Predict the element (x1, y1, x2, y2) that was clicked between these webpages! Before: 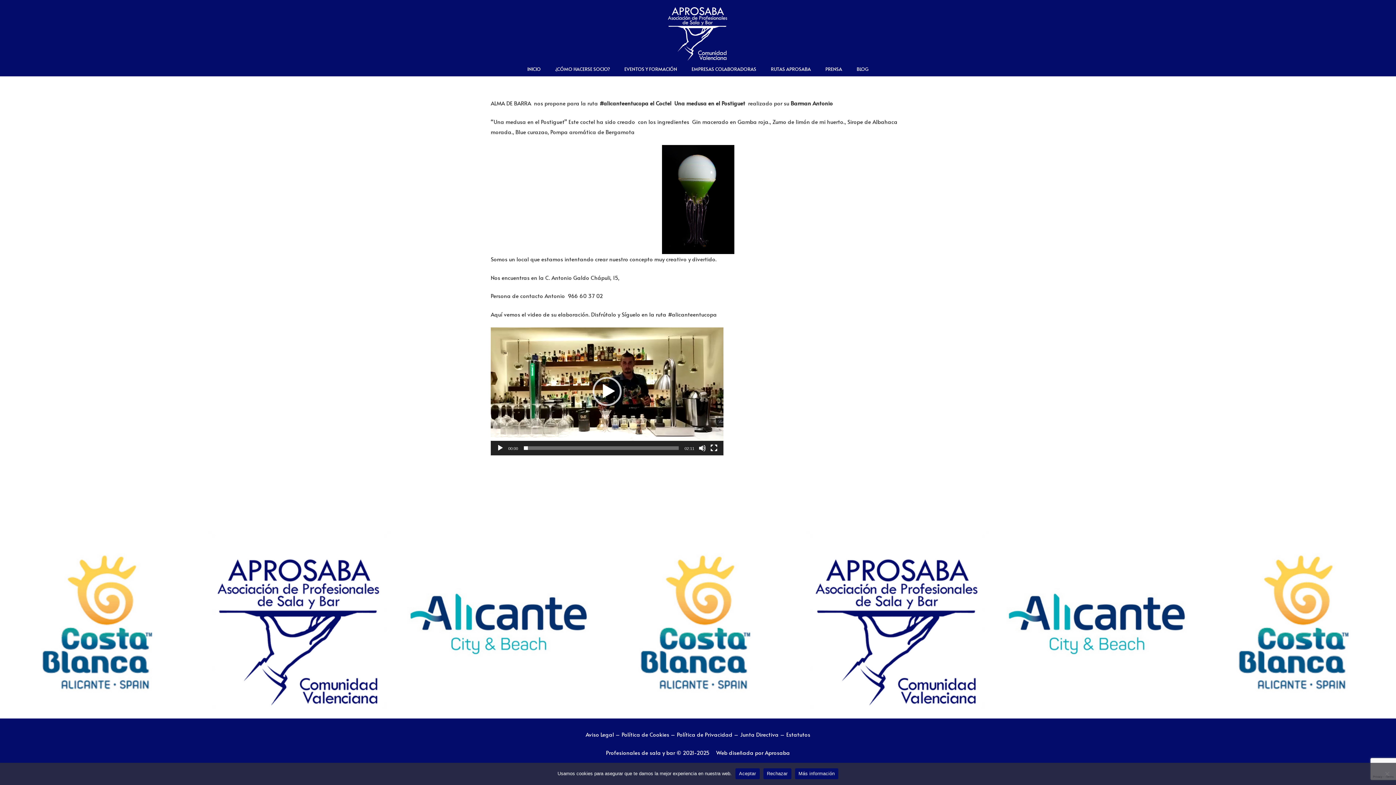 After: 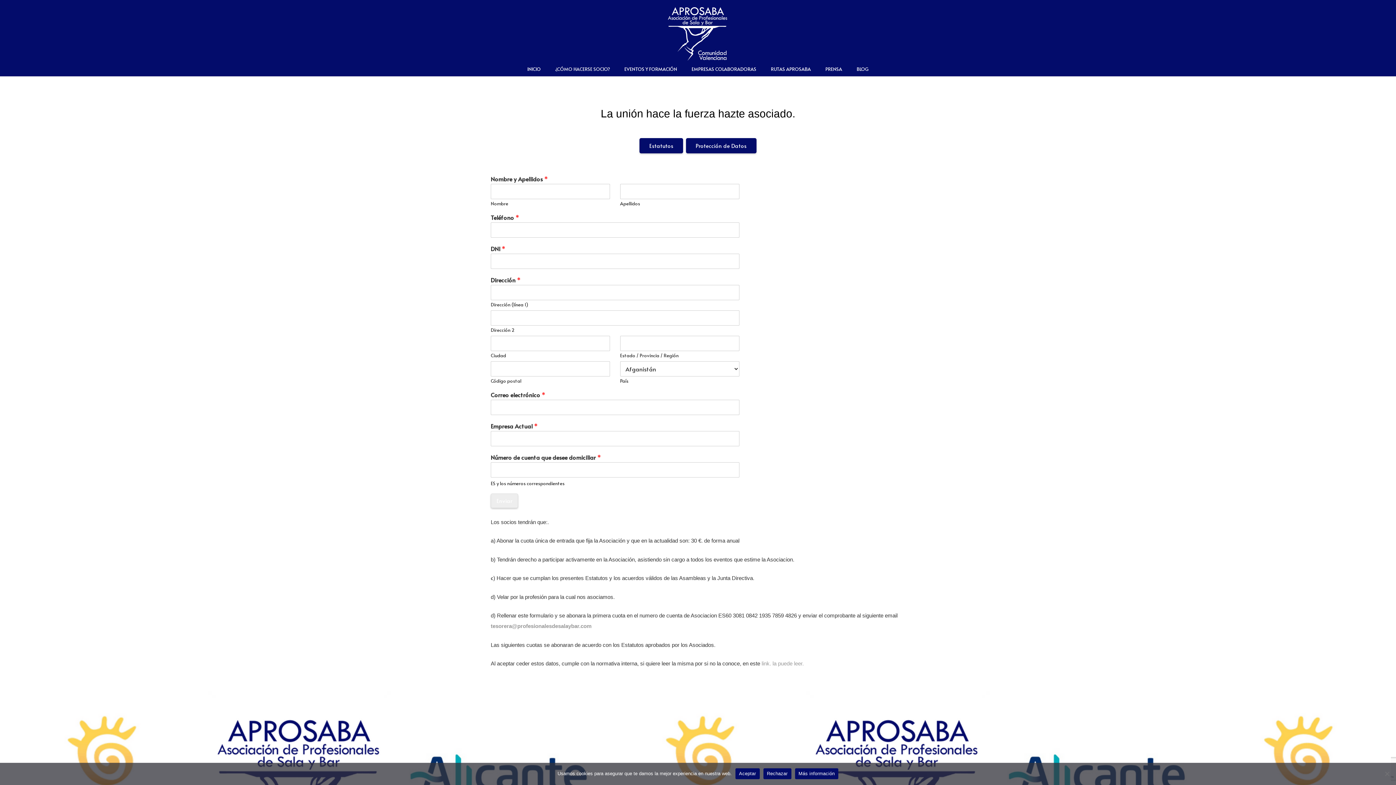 Action: label: ¿CÓMO HACERSE SOCIO? bbox: (548, 61, 617, 76)